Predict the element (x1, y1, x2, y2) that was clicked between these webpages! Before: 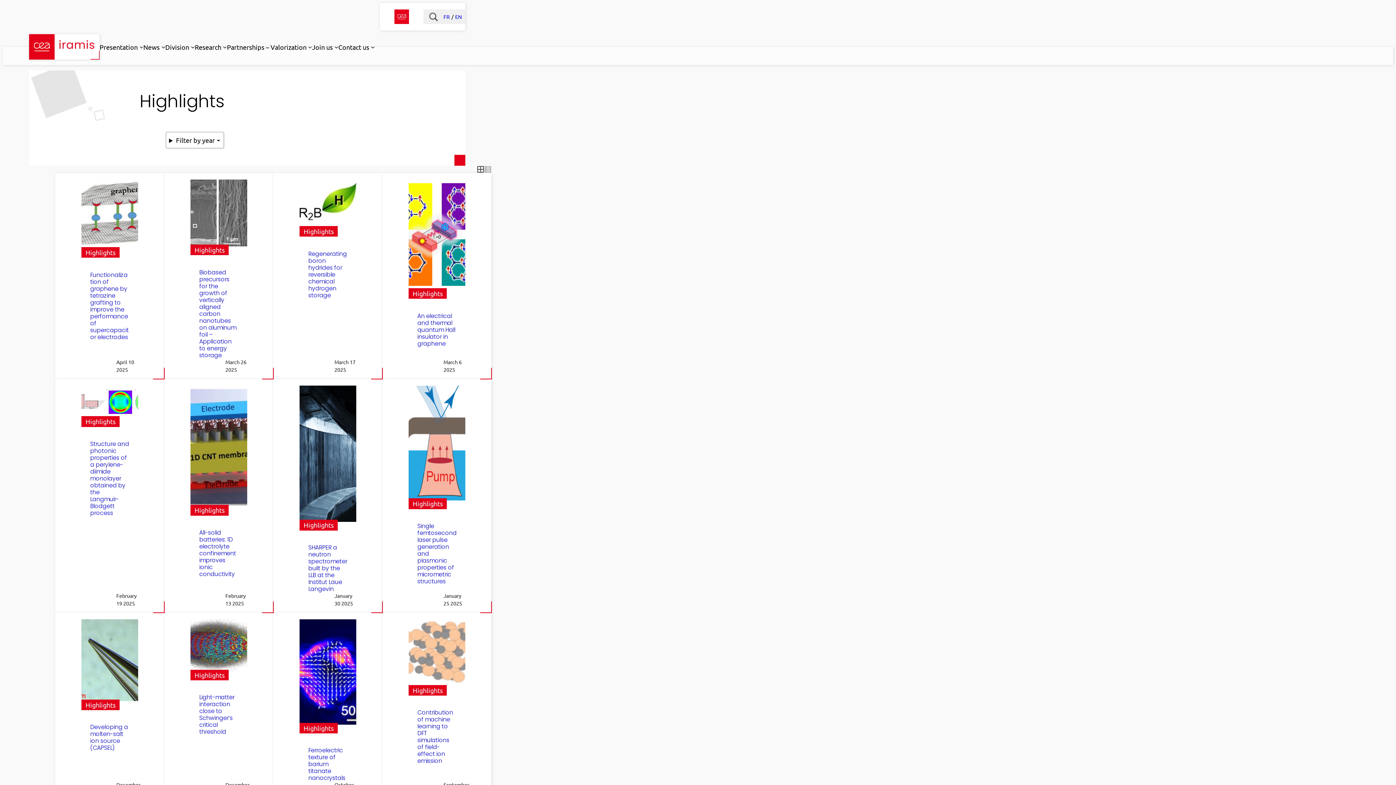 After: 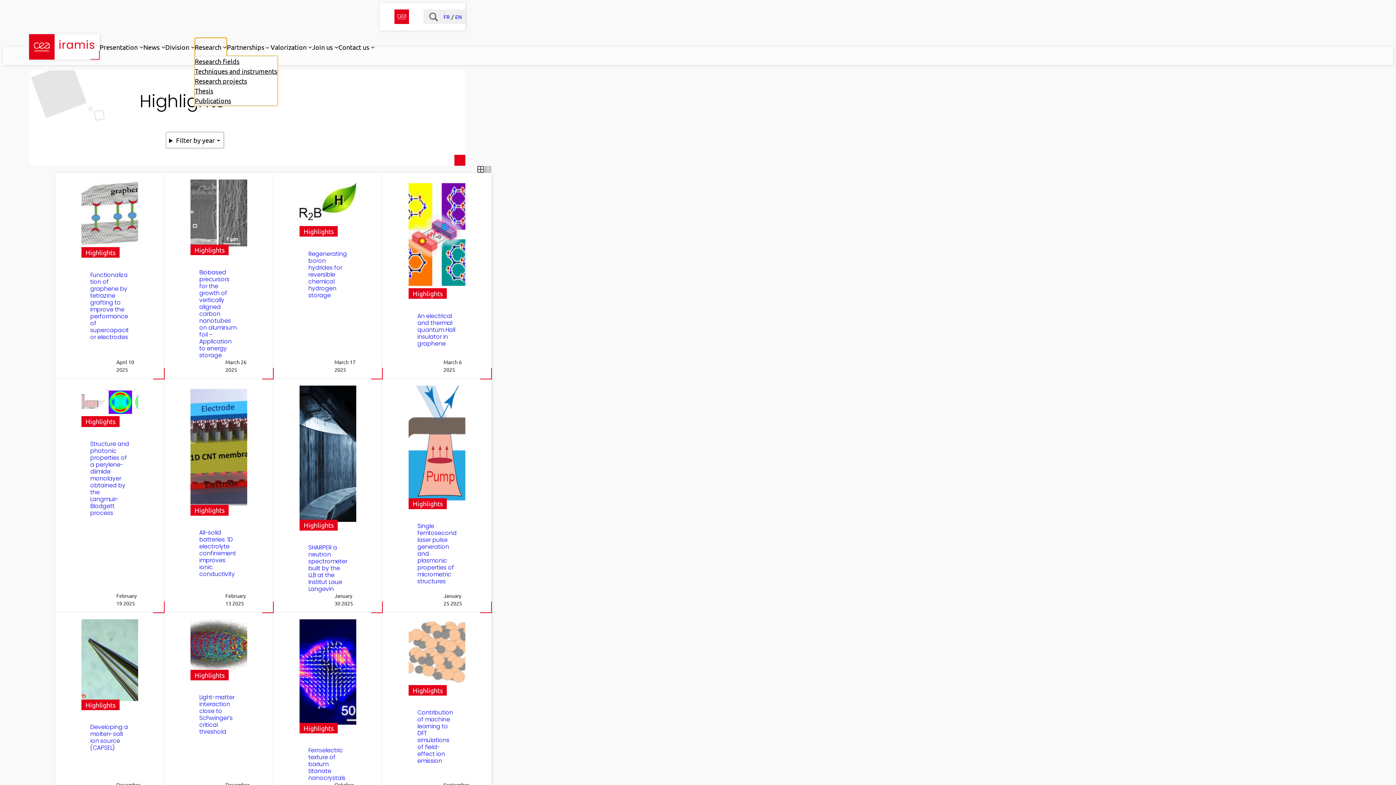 Action: label: Research bbox: (194, 37, 221, 56)